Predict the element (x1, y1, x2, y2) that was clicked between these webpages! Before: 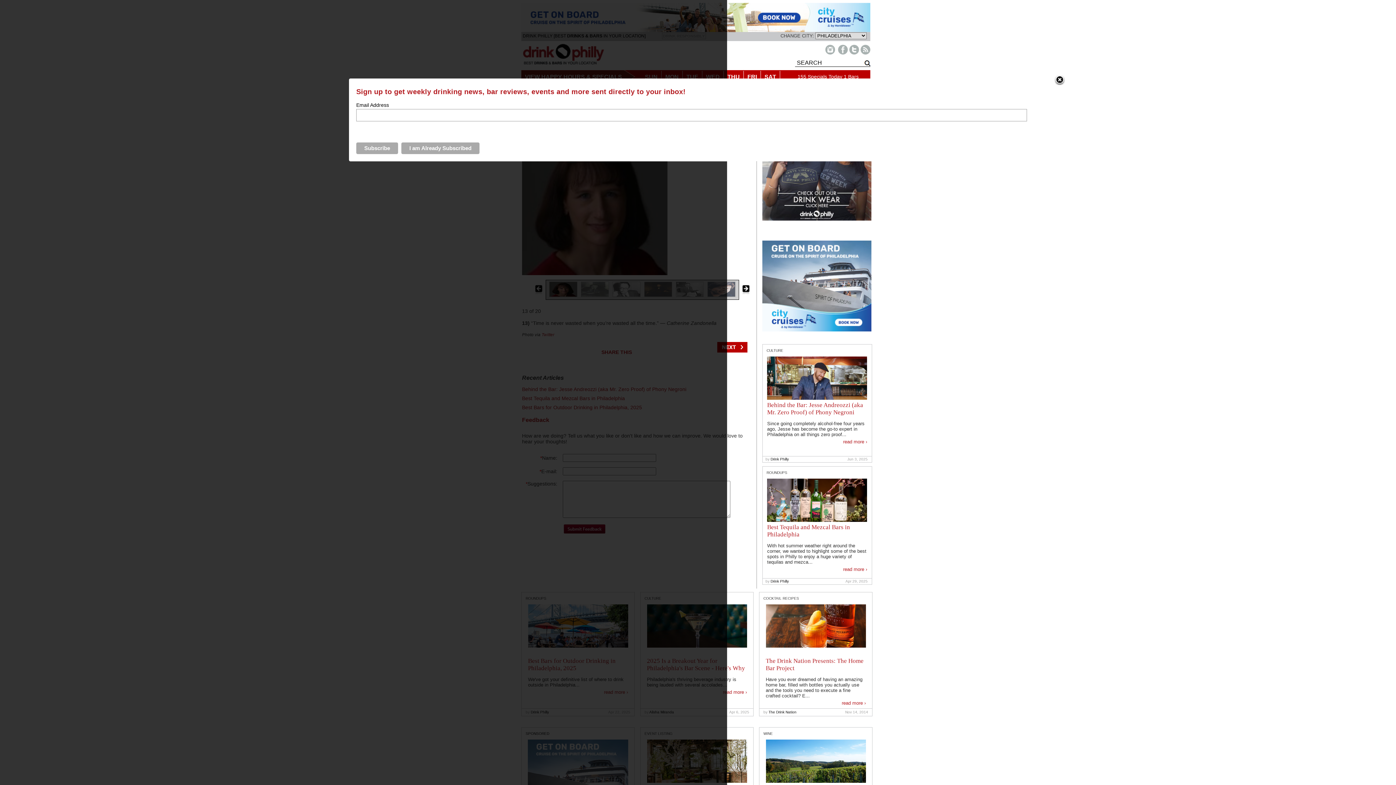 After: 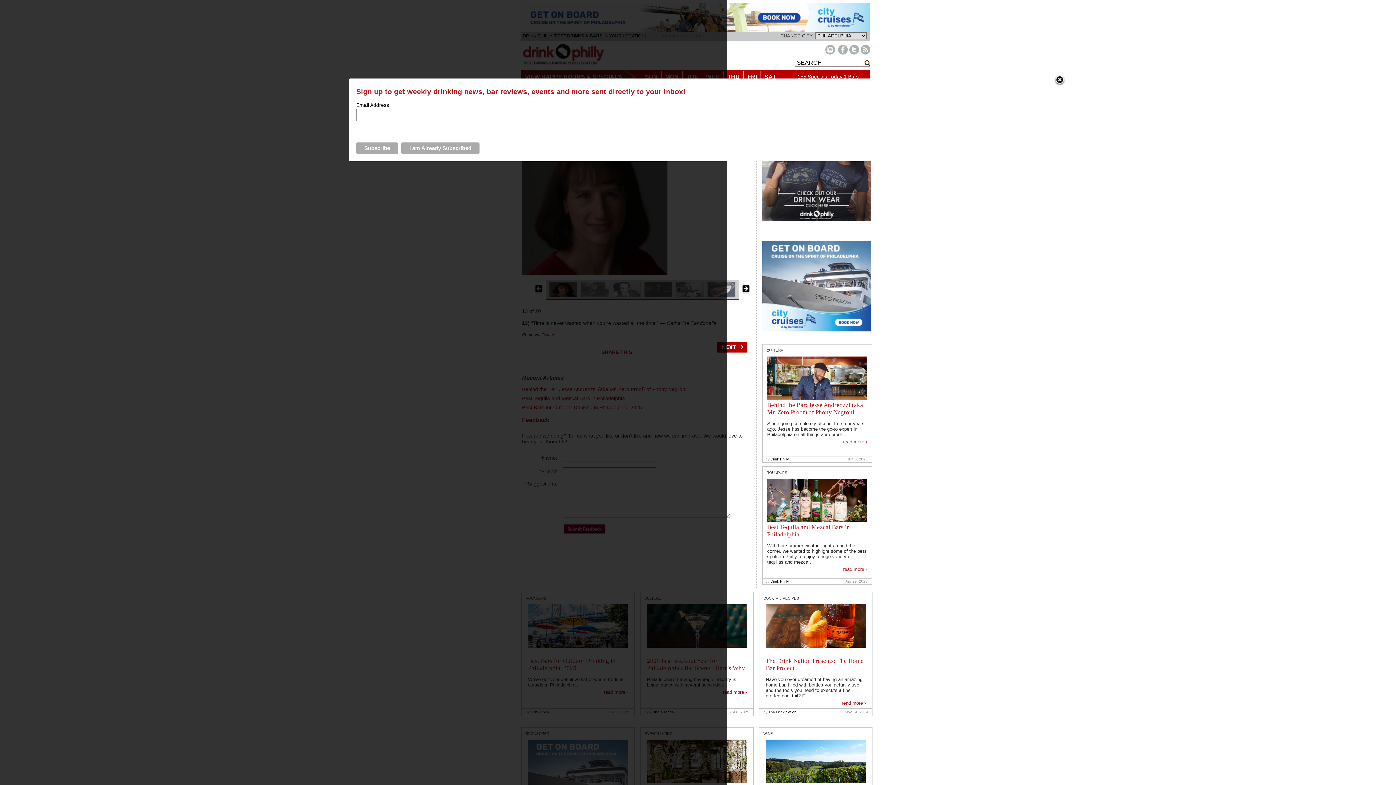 Action: bbox: (849, 50, 859, 55)